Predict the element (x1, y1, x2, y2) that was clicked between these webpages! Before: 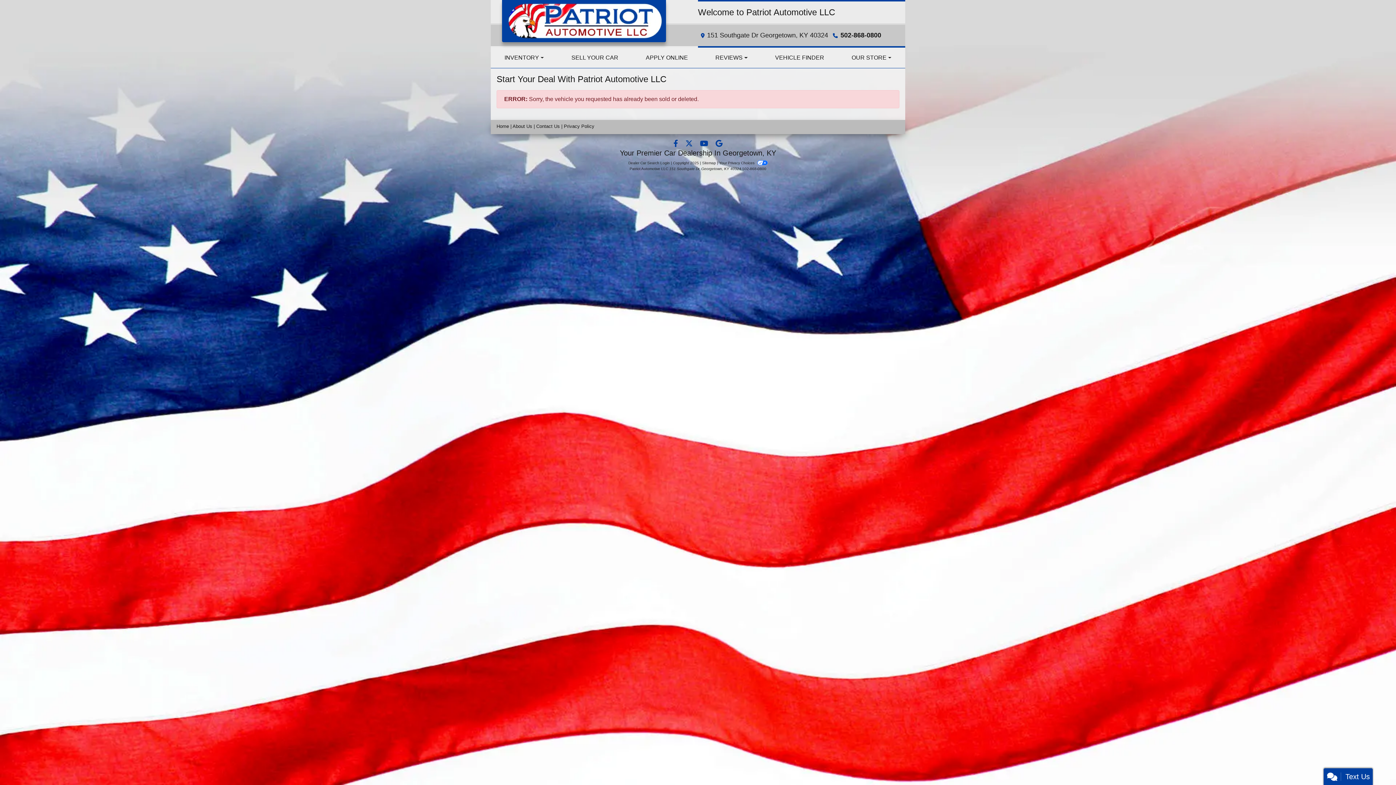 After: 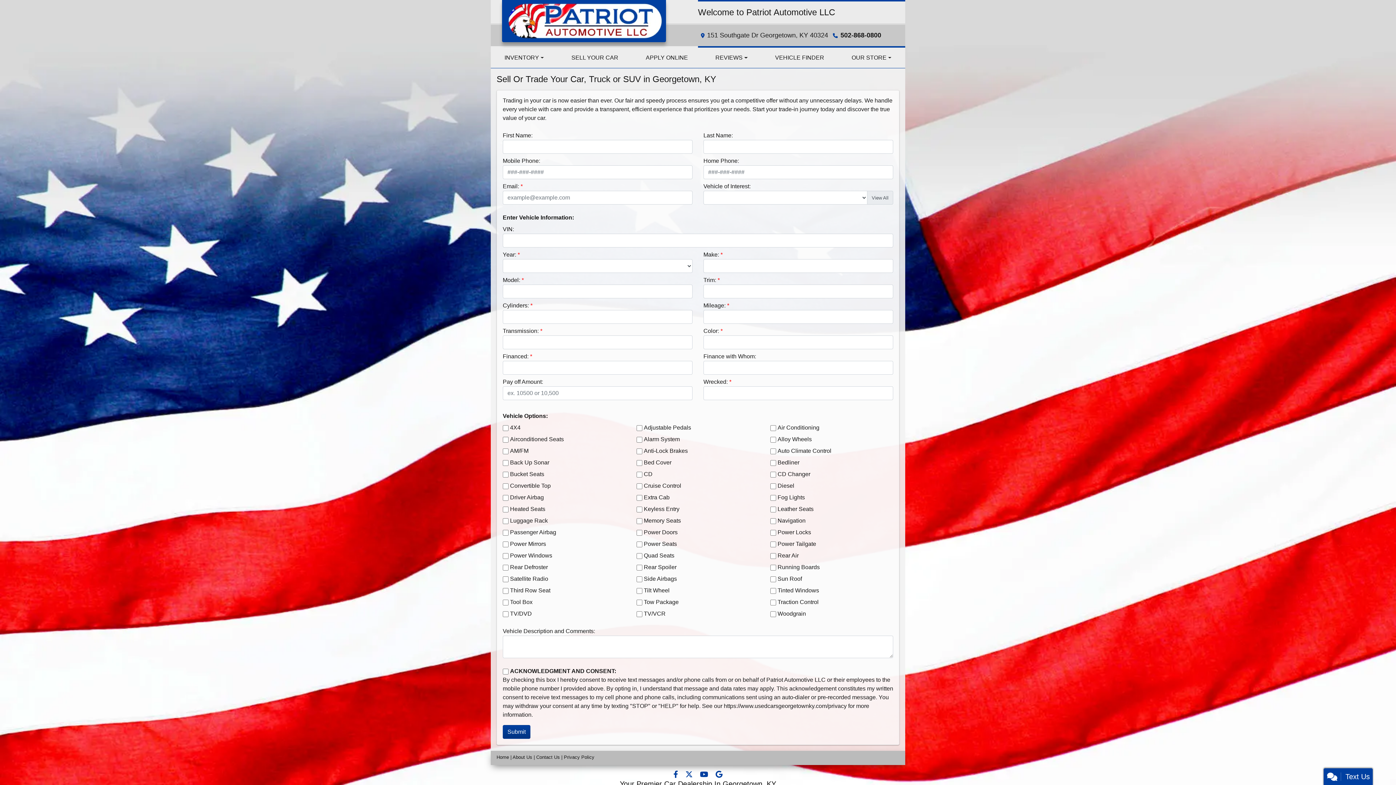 Action: bbox: (557, 47, 632, 68) label: SELL YOUR CAR